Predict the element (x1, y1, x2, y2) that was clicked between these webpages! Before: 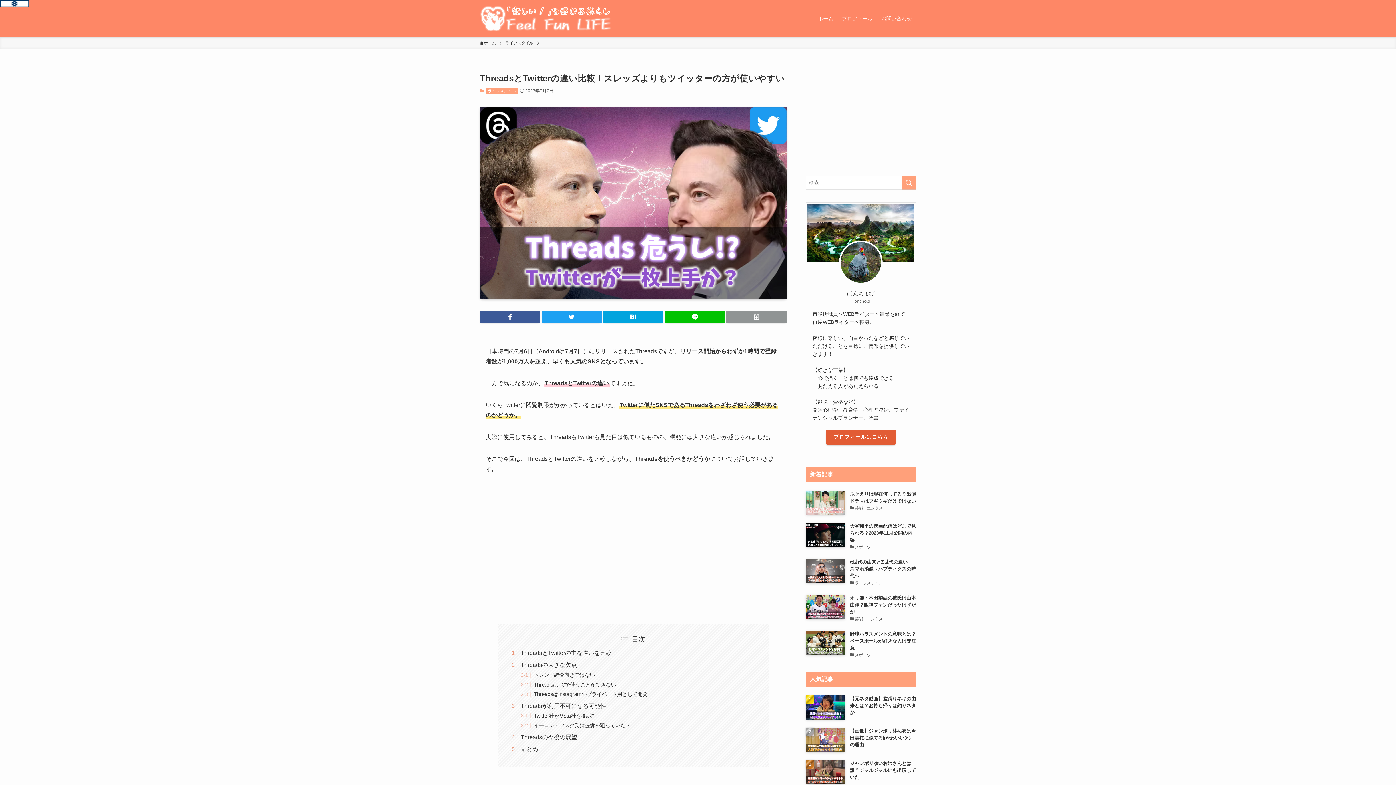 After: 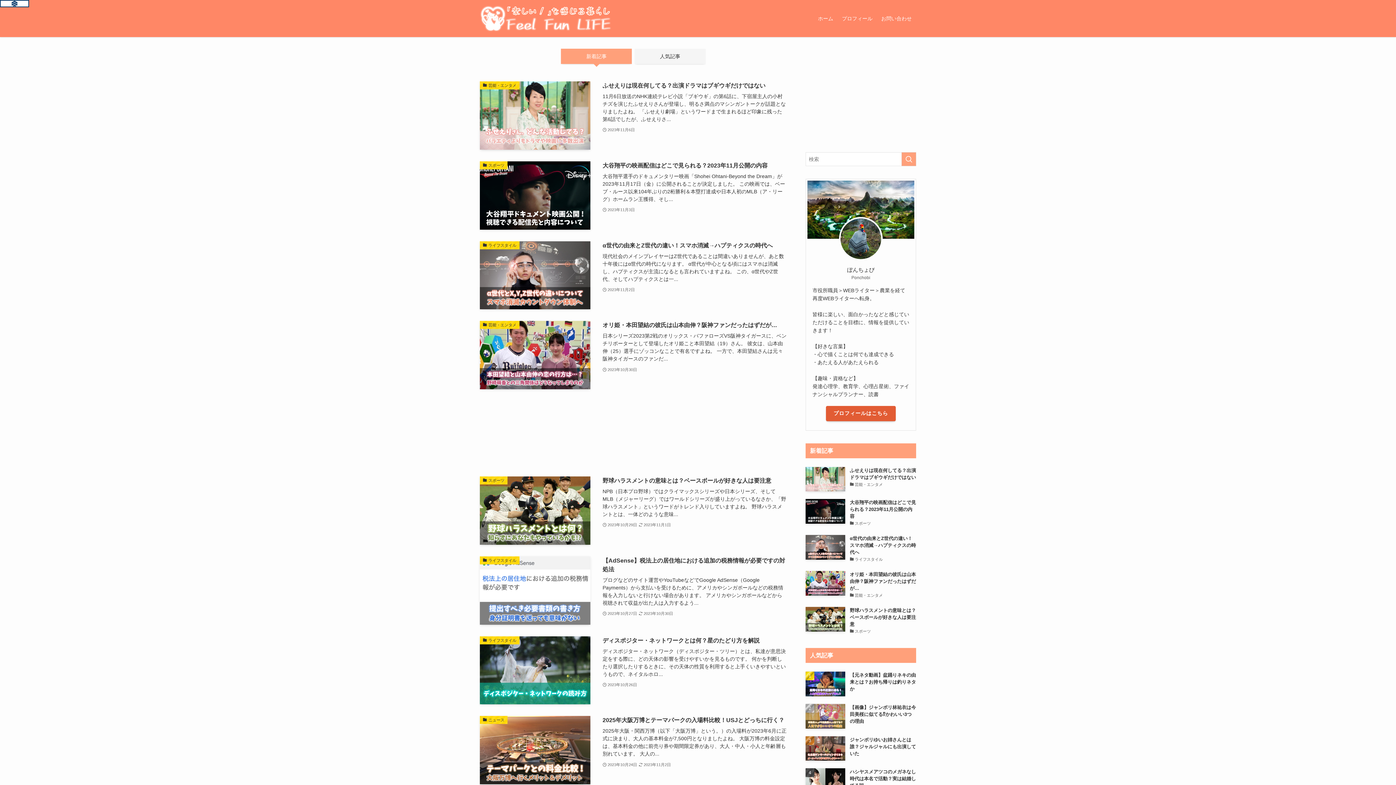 Action: bbox: (813, 0, 837, 37) label: ホーム